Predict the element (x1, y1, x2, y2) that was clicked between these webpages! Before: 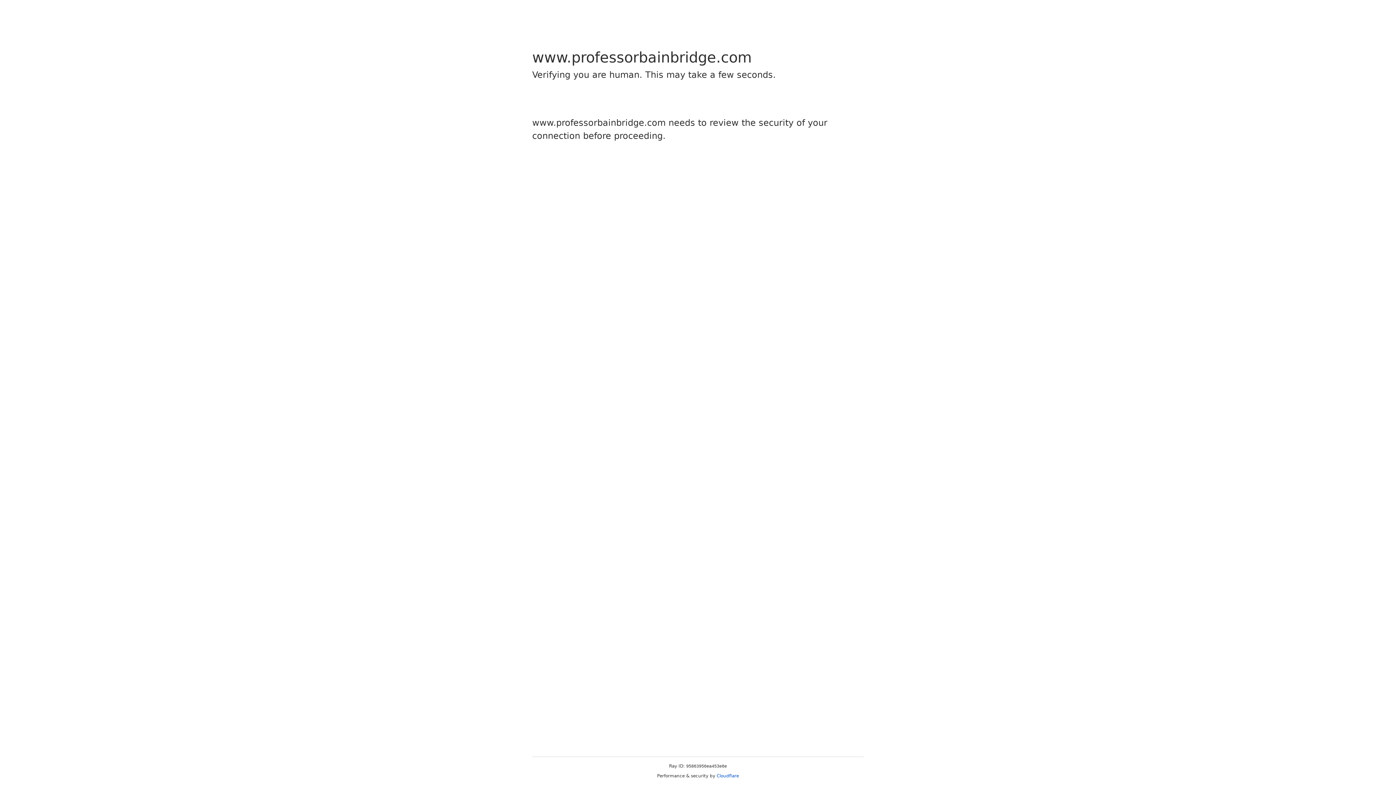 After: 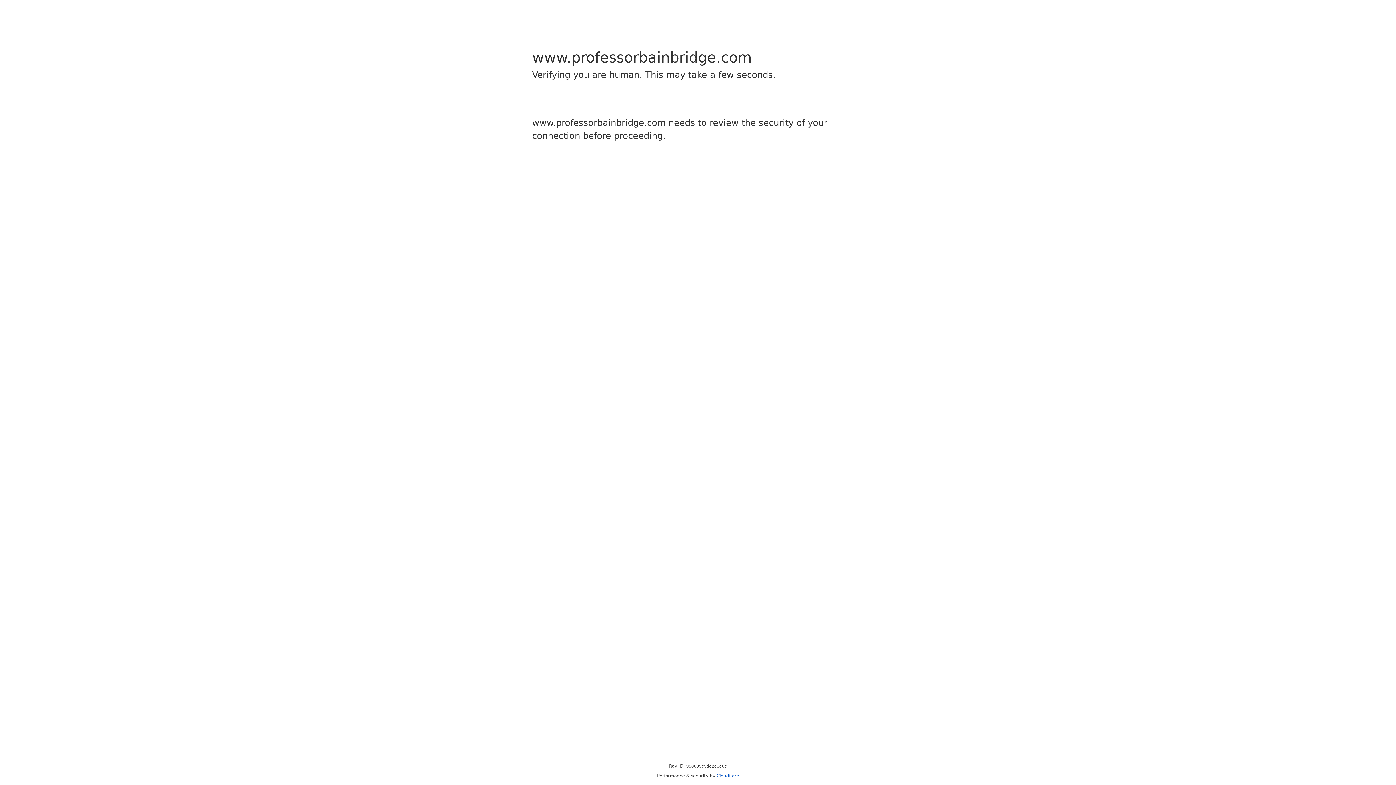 Action: bbox: (716, 773, 739, 778) label: Cloudflare